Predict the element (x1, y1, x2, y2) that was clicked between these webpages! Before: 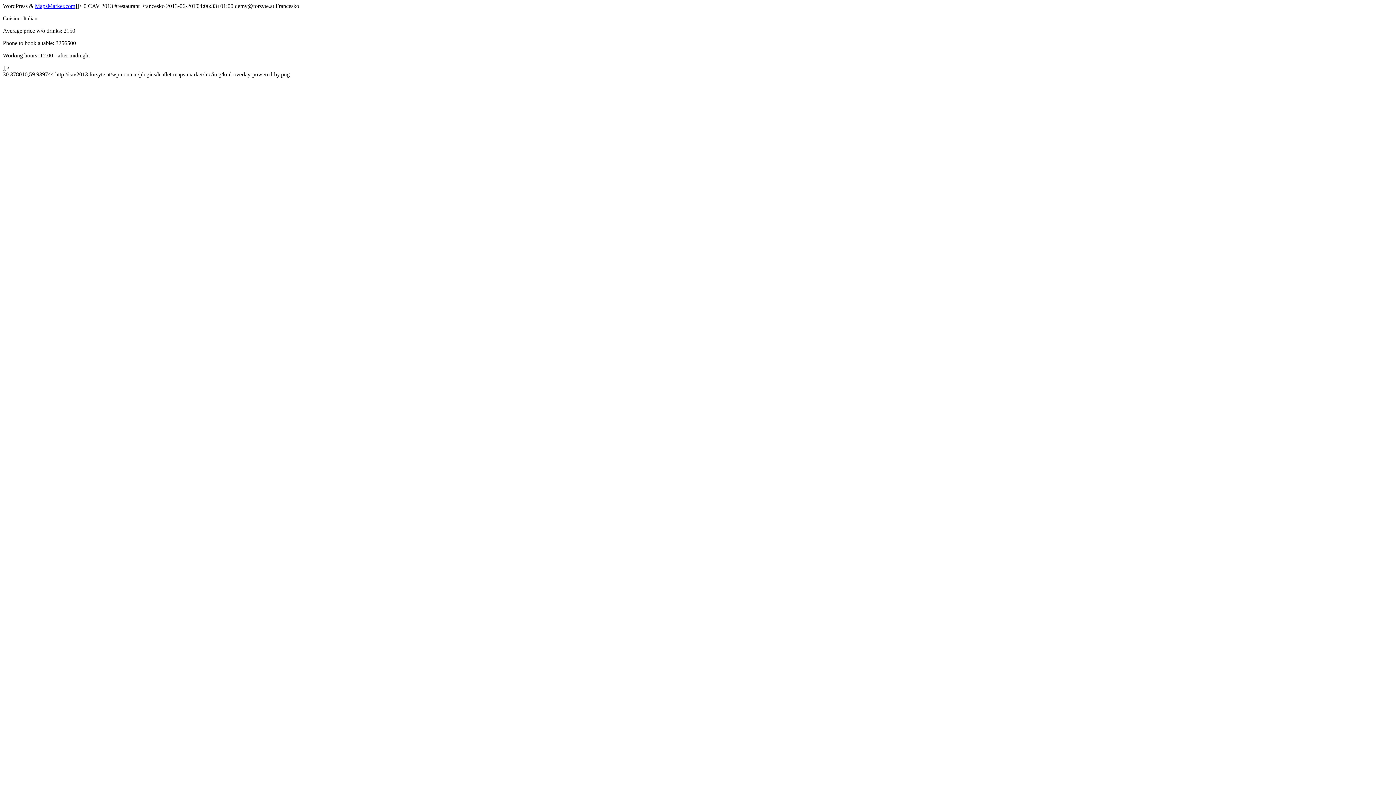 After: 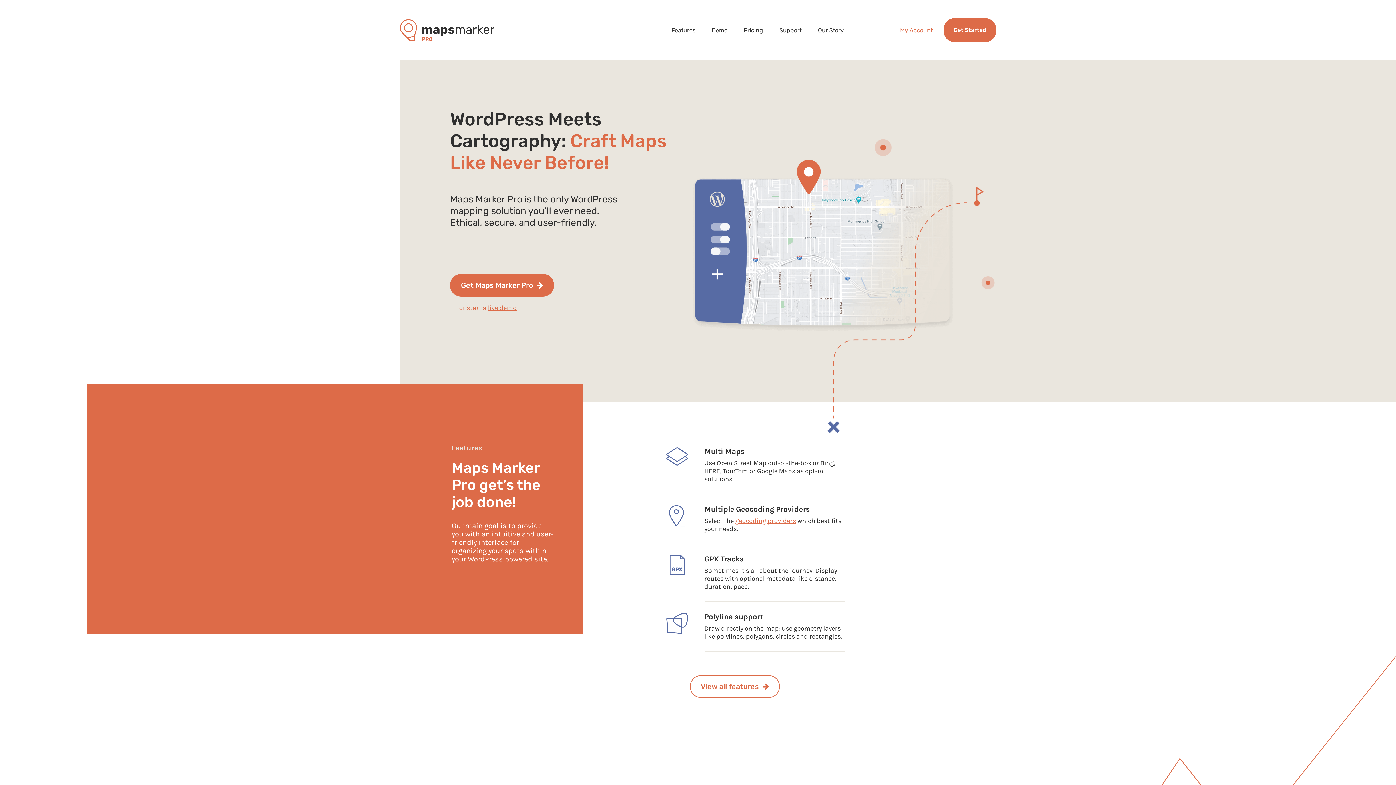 Action: bbox: (34, 2, 75, 9) label: MapsMarker.com